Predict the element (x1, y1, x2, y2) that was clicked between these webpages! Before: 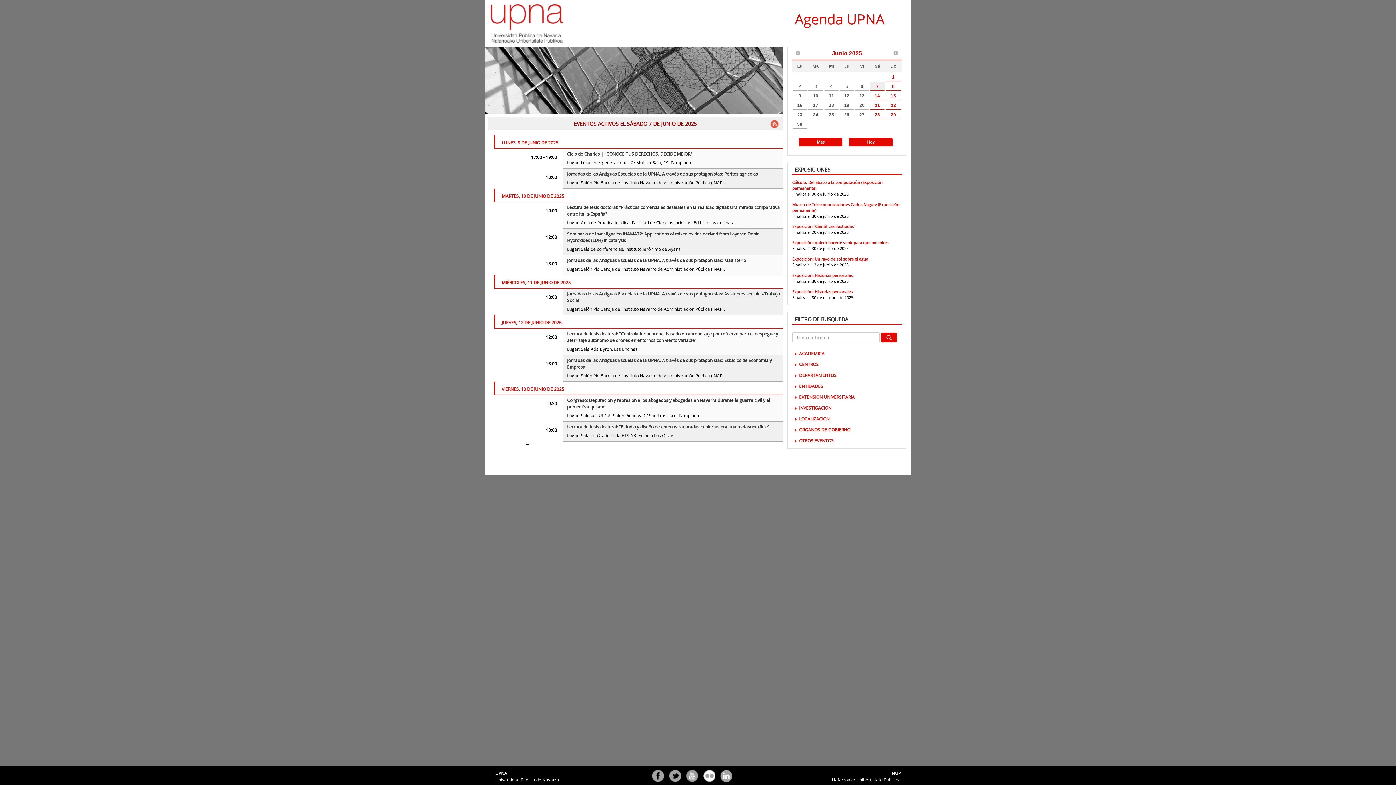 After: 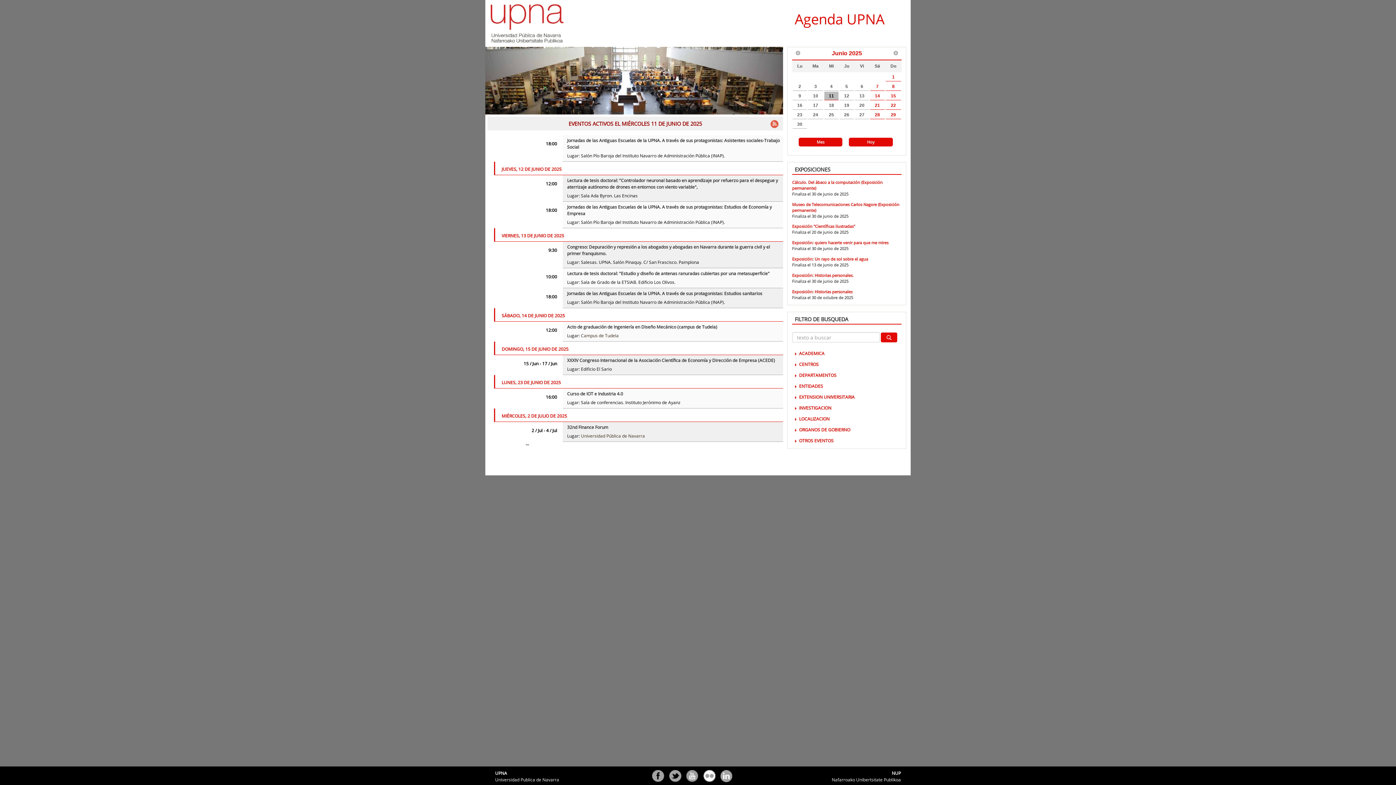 Action: bbox: (824, 91, 838, 100) label: 11